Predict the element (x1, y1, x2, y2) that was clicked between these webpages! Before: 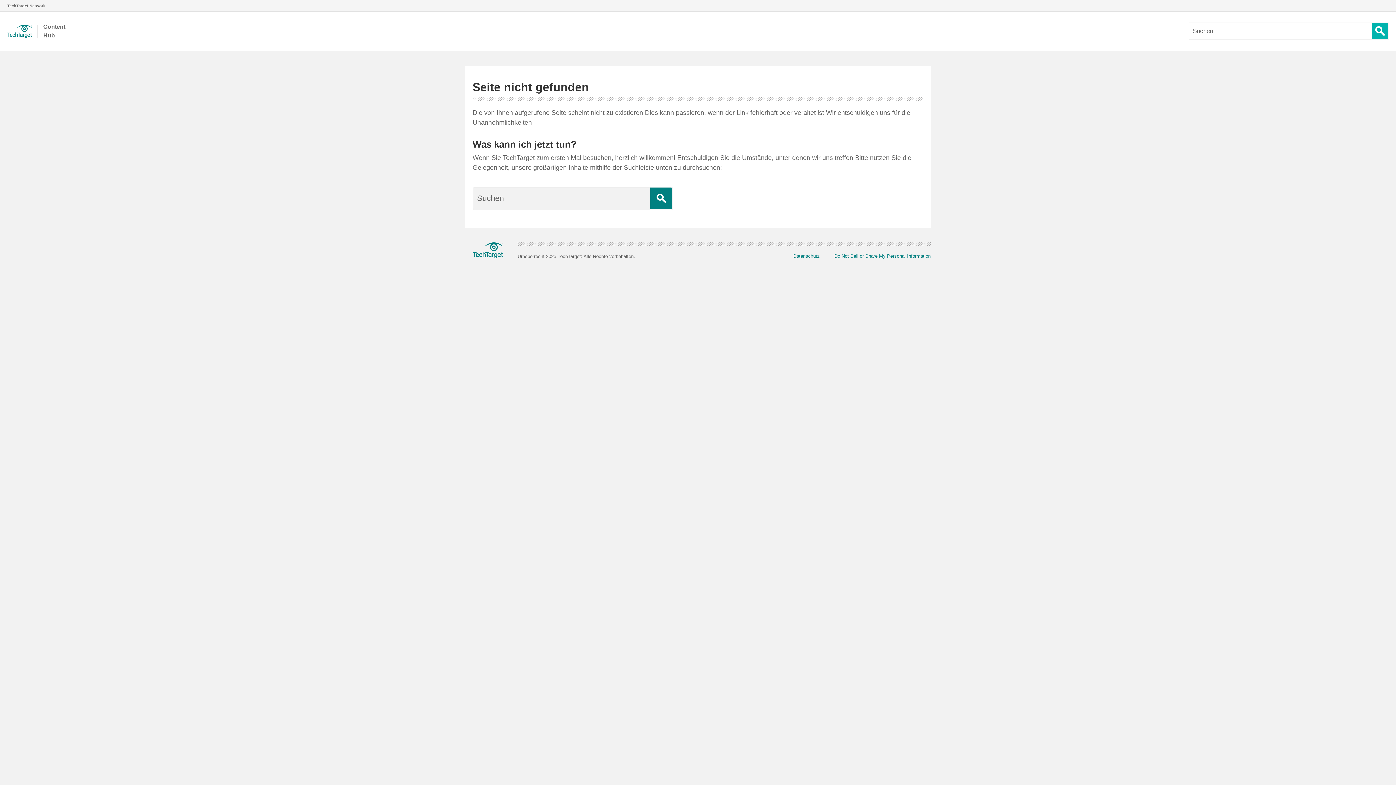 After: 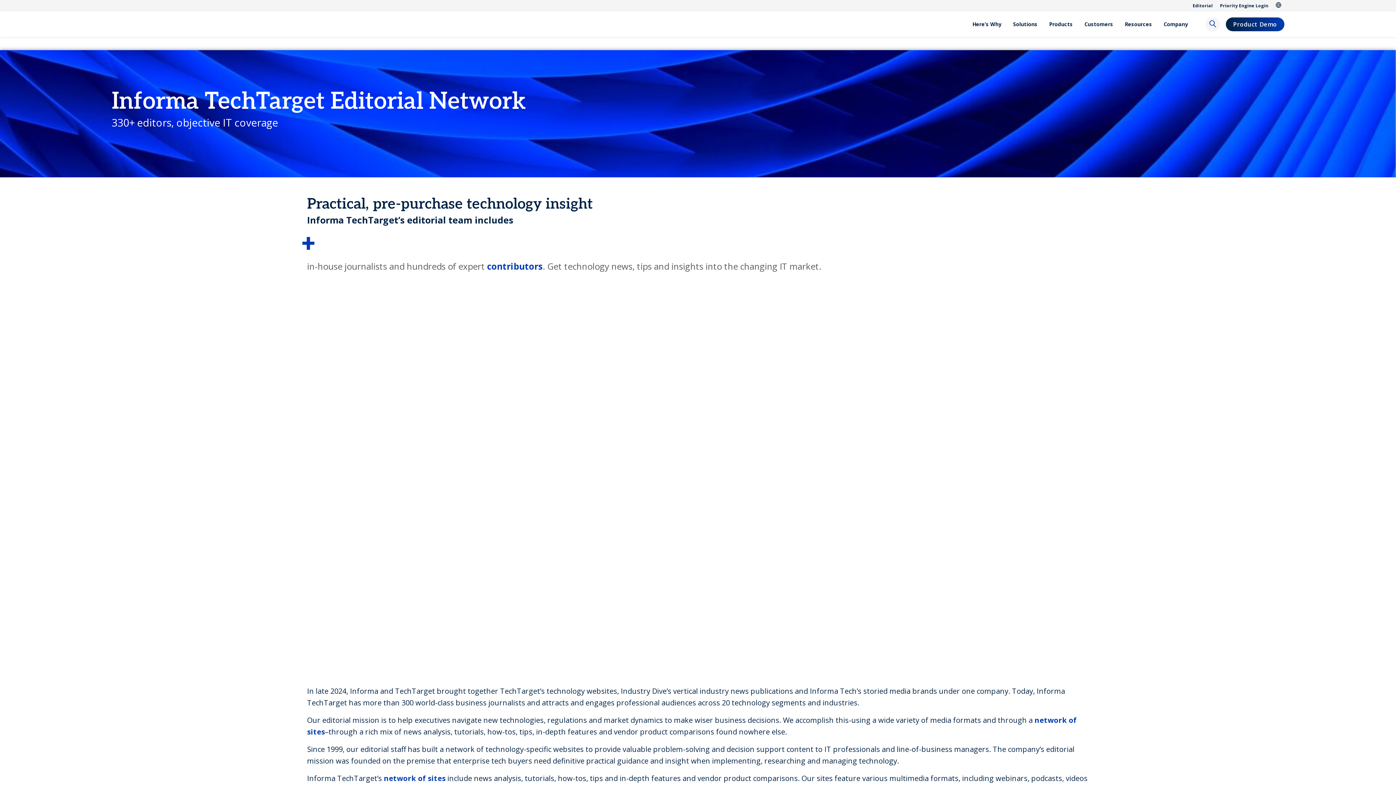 Action: bbox: (0, 2, 52, 8) label: TechTarget Network